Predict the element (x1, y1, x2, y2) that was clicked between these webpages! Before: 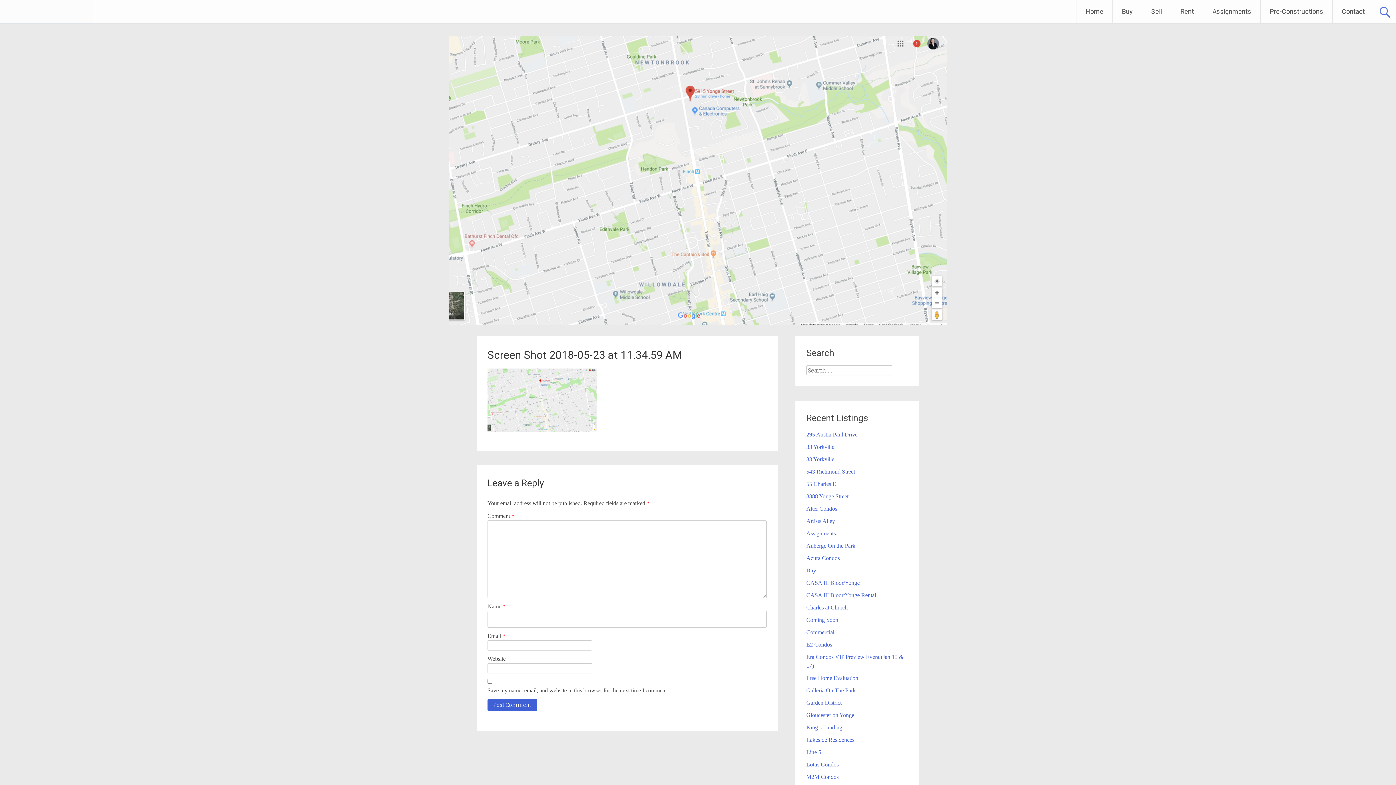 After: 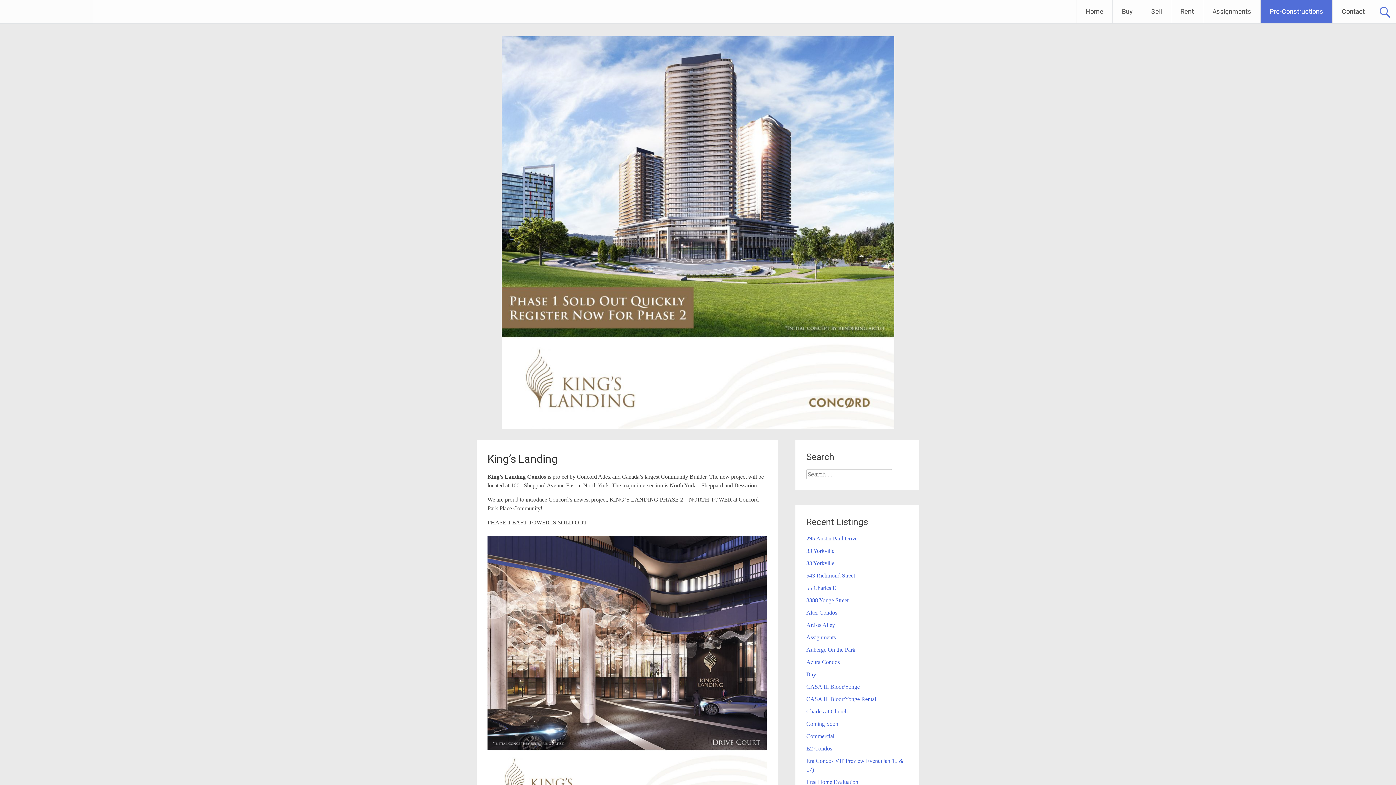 Action: bbox: (806, 724, 842, 730) label: King’s Landing